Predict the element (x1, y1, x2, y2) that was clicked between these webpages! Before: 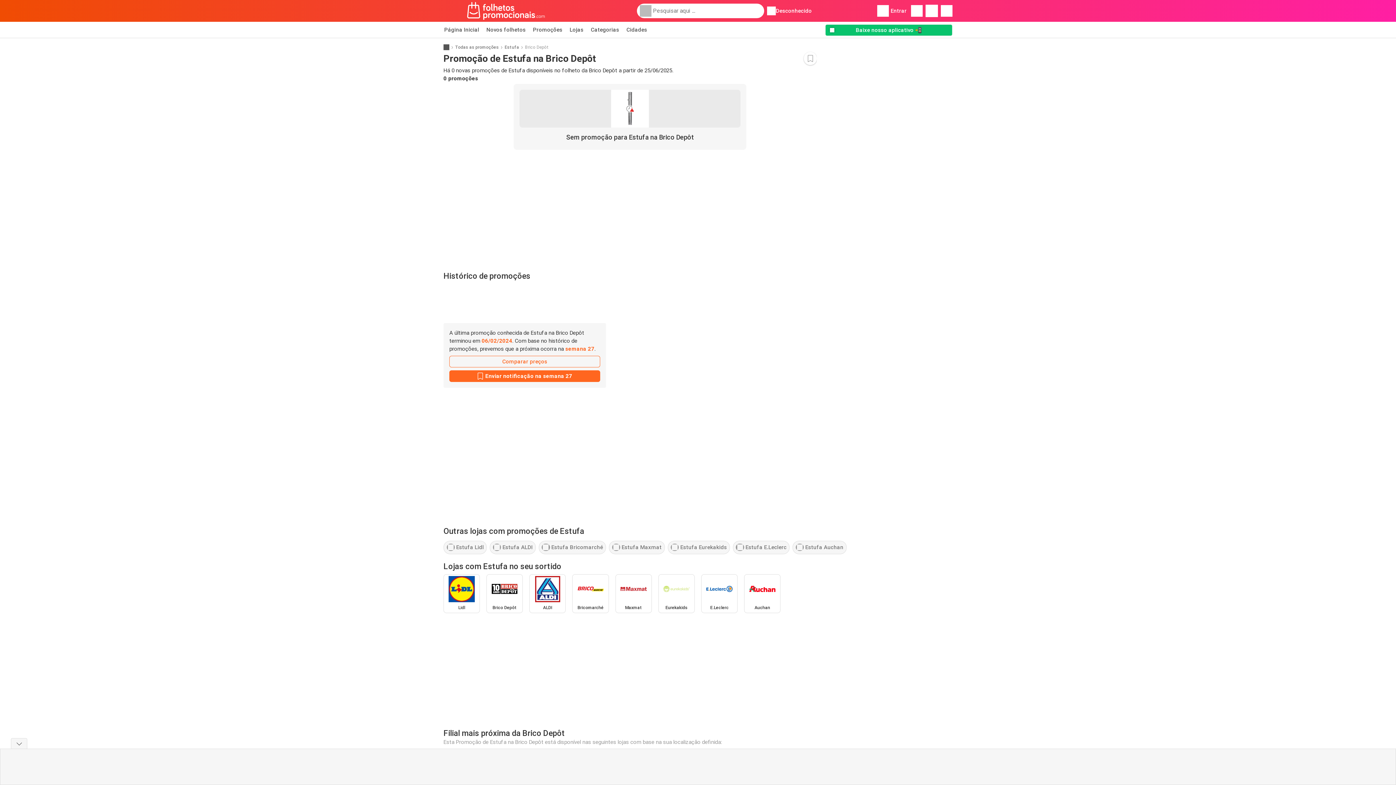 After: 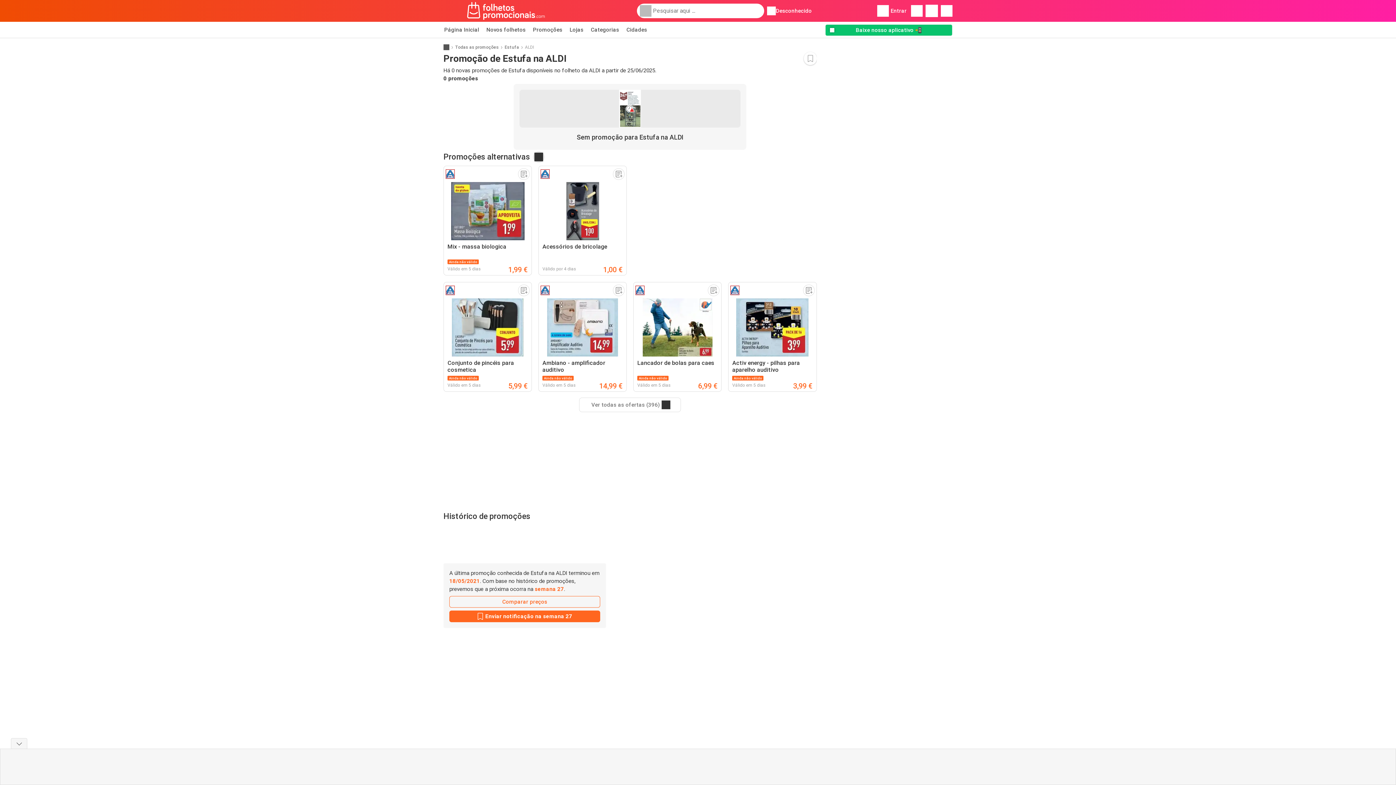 Action: bbox: (489, 541, 535, 554) label: Estufa ALDI